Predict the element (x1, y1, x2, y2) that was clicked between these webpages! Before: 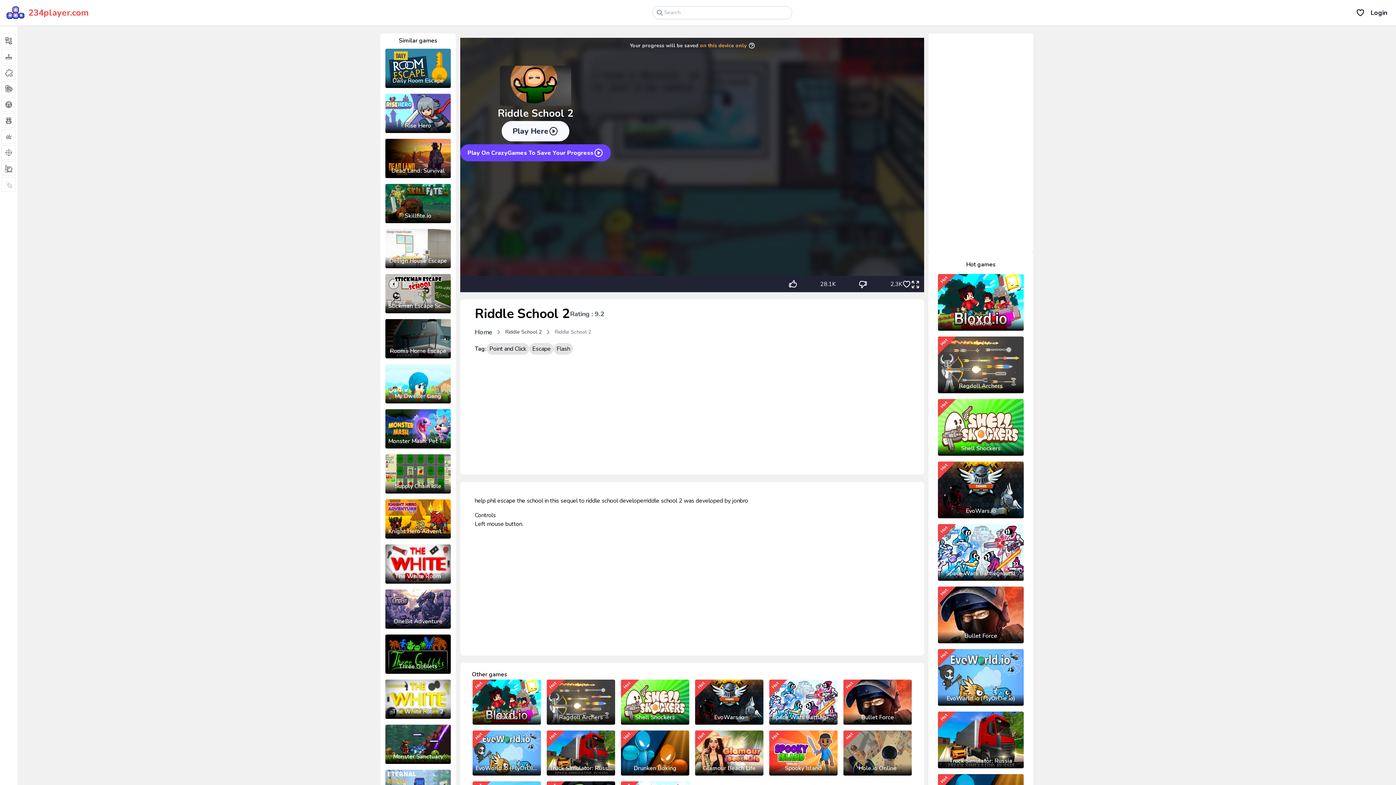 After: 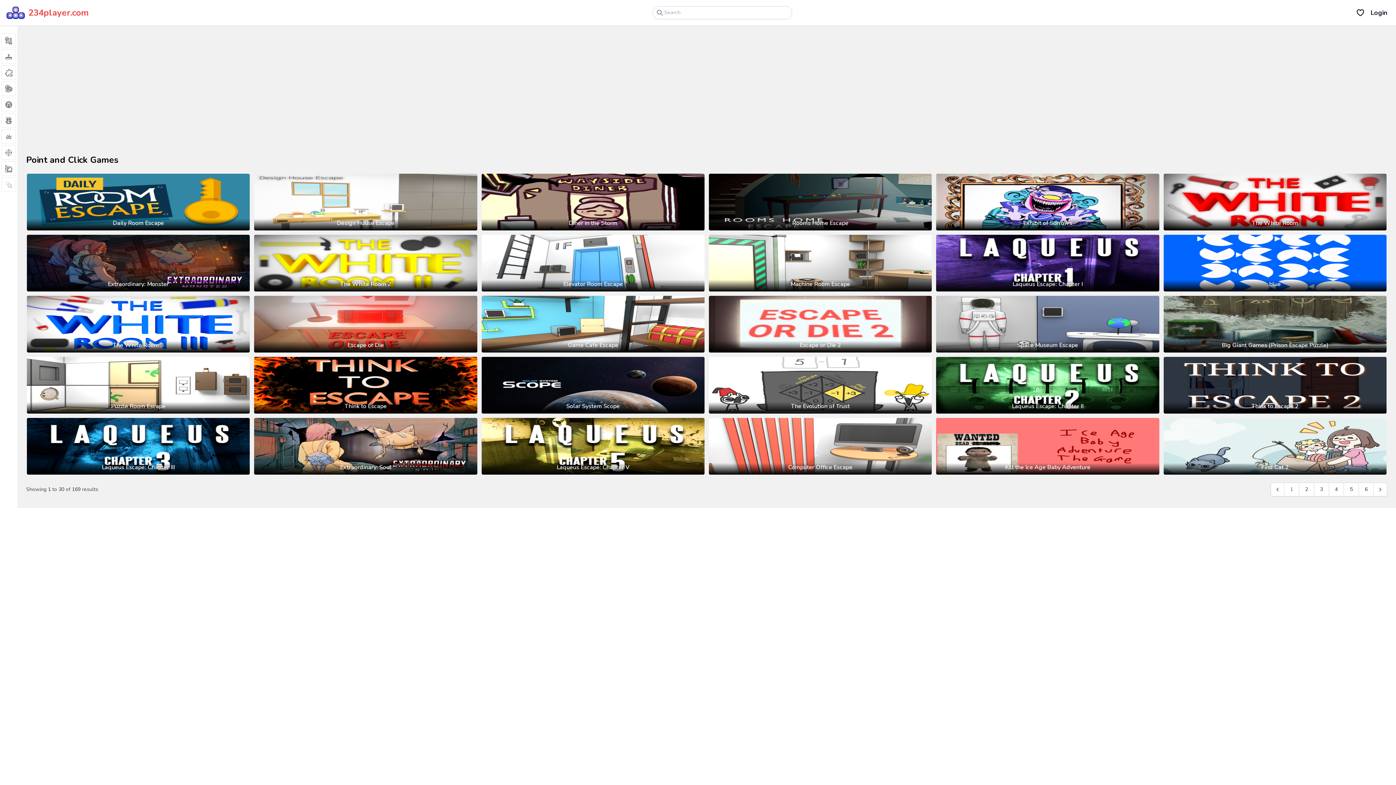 Action: label: Point and Click bbox: (486, 343, 529, 354)